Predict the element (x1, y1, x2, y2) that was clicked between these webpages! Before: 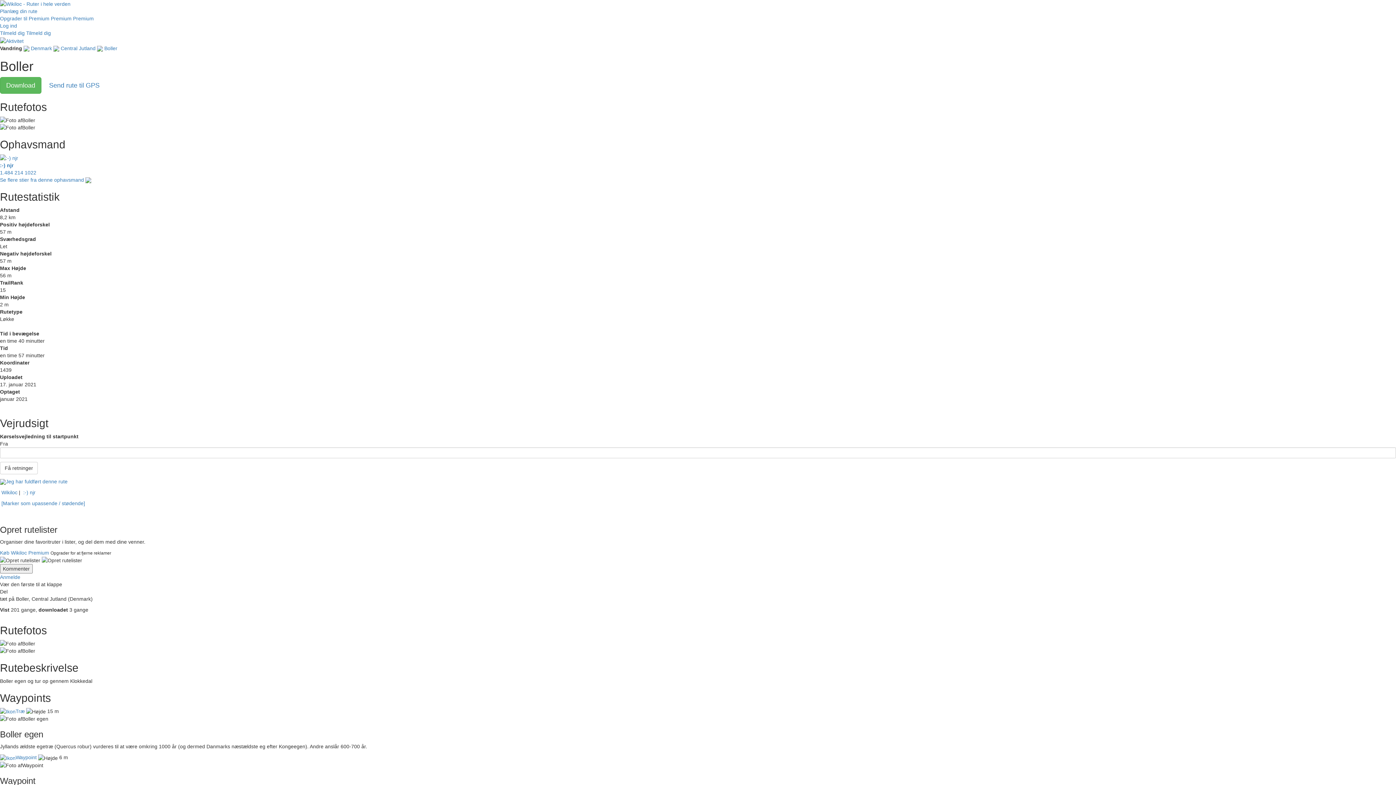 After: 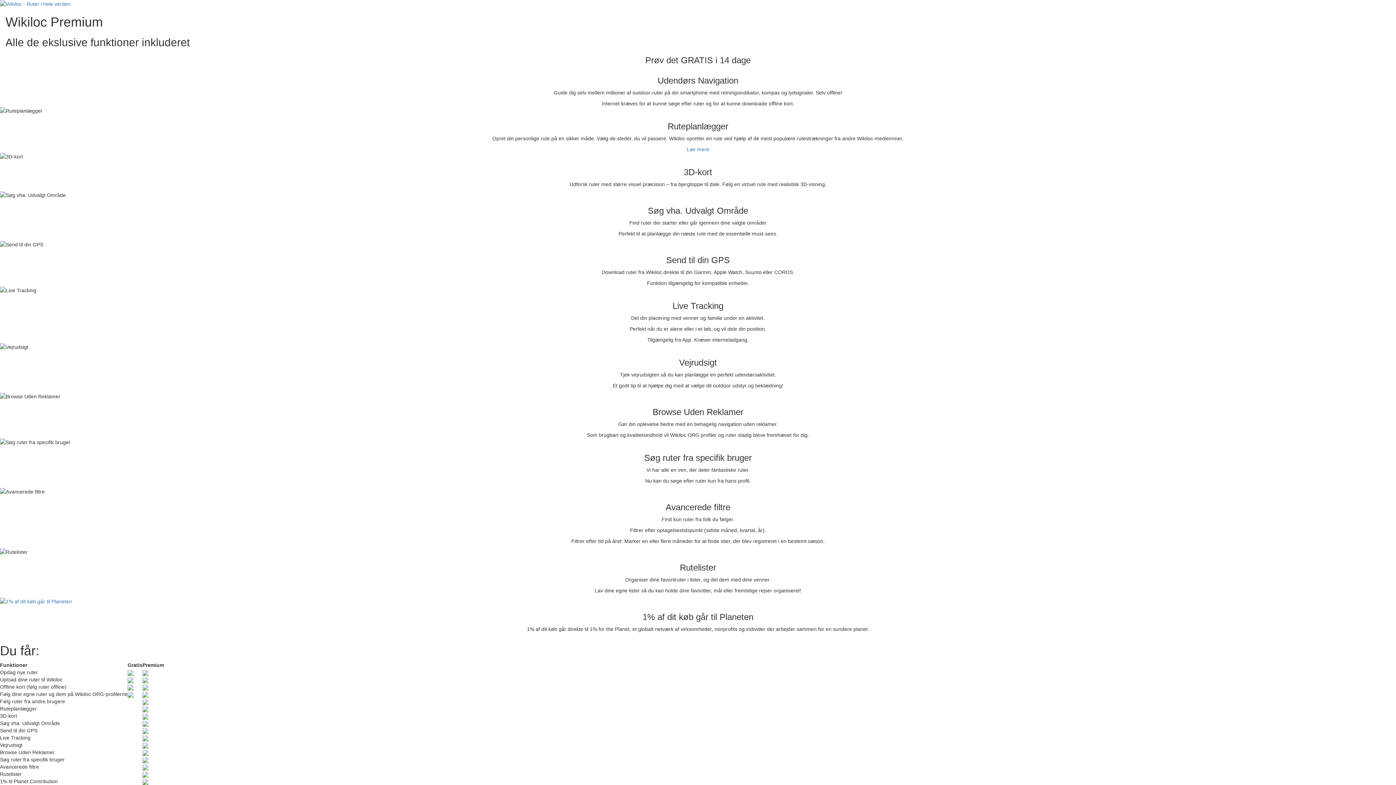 Action: label: Køb Wikiloc Premium bbox: (0, 550, 49, 555)